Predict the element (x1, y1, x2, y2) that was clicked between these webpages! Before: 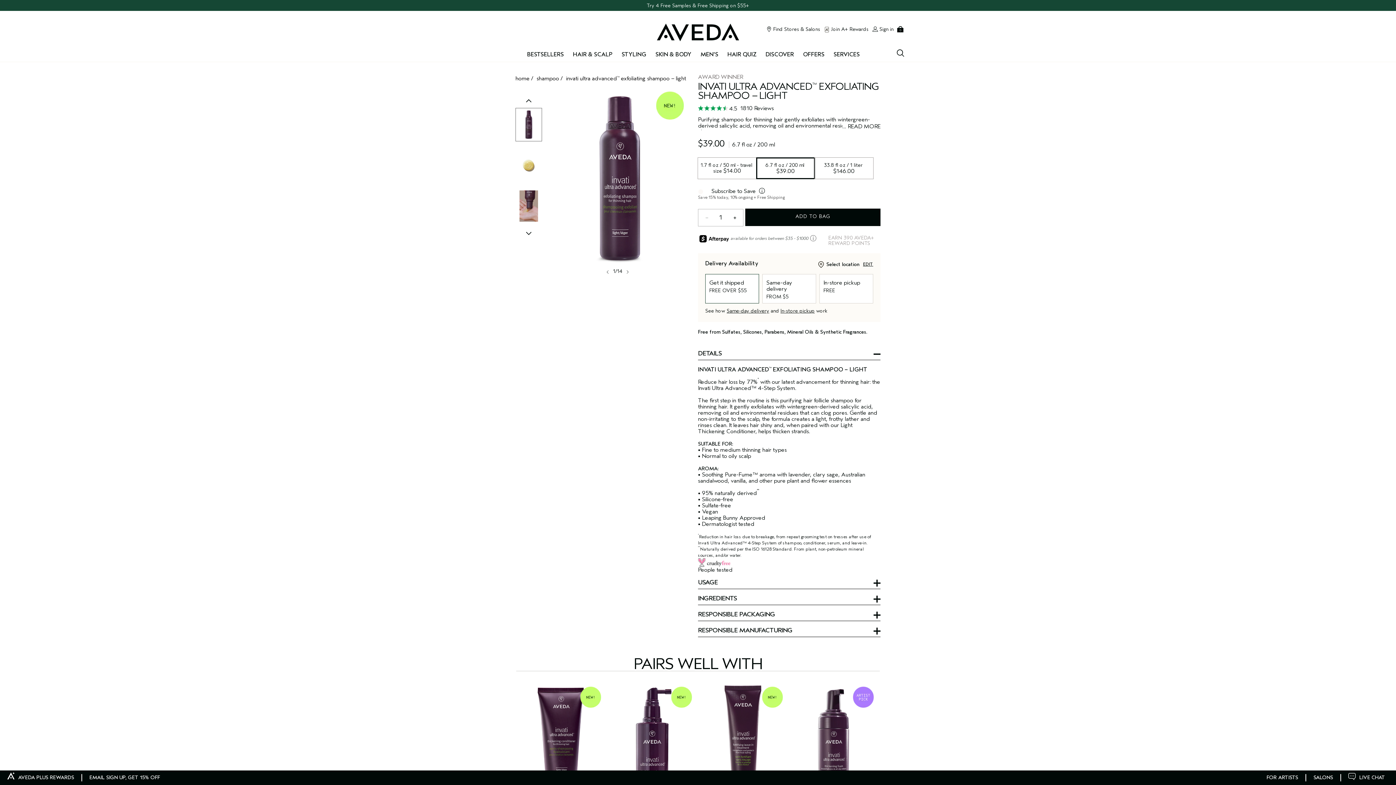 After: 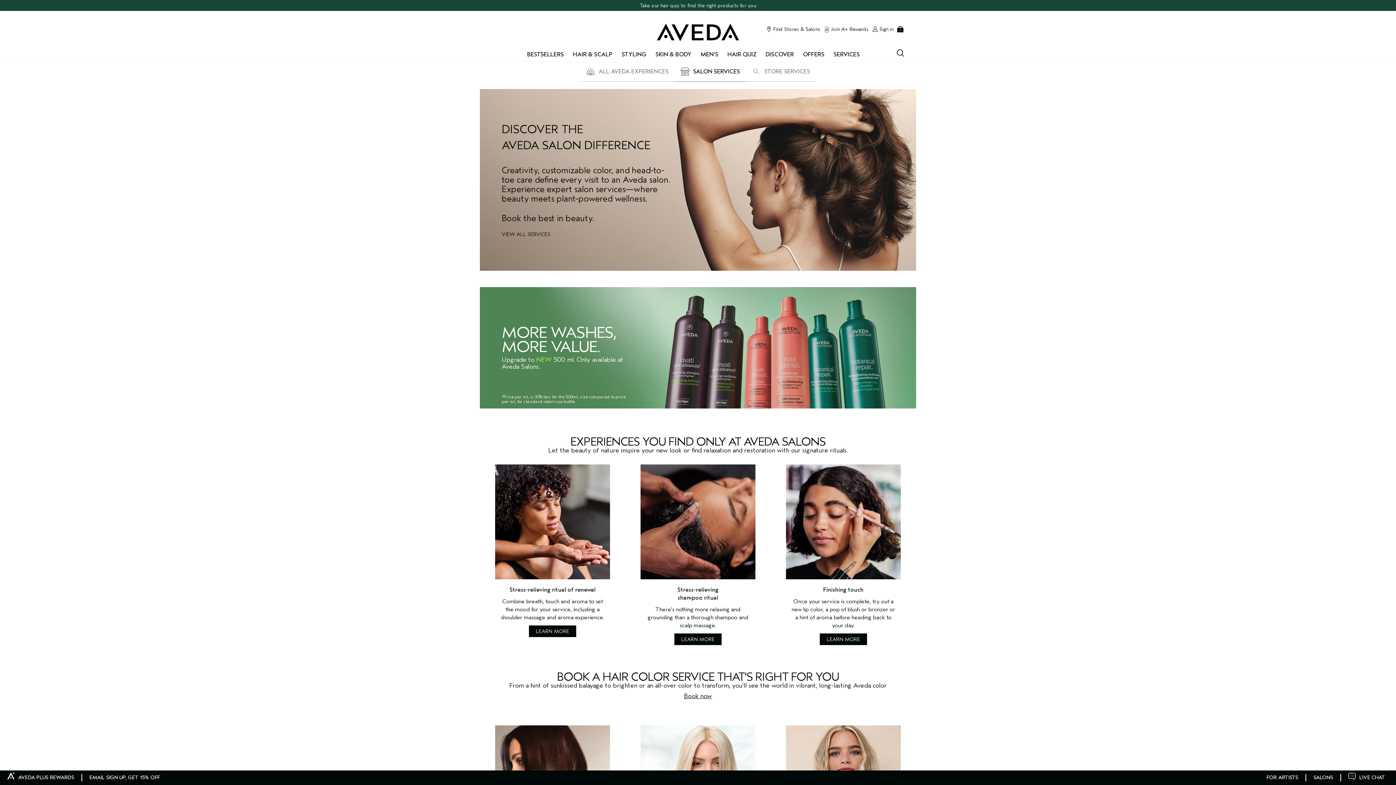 Action: label: SALONS bbox: (1313, 774, 1333, 781)